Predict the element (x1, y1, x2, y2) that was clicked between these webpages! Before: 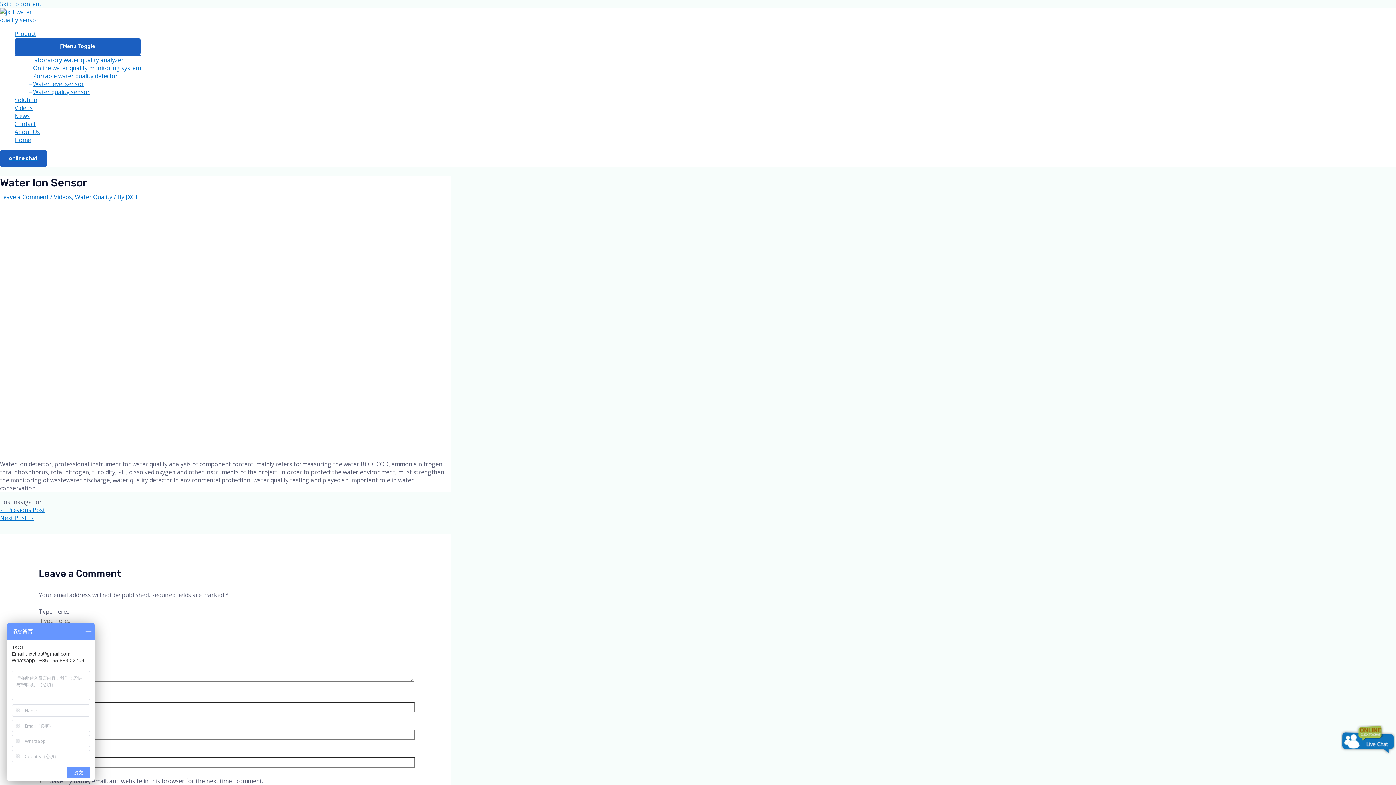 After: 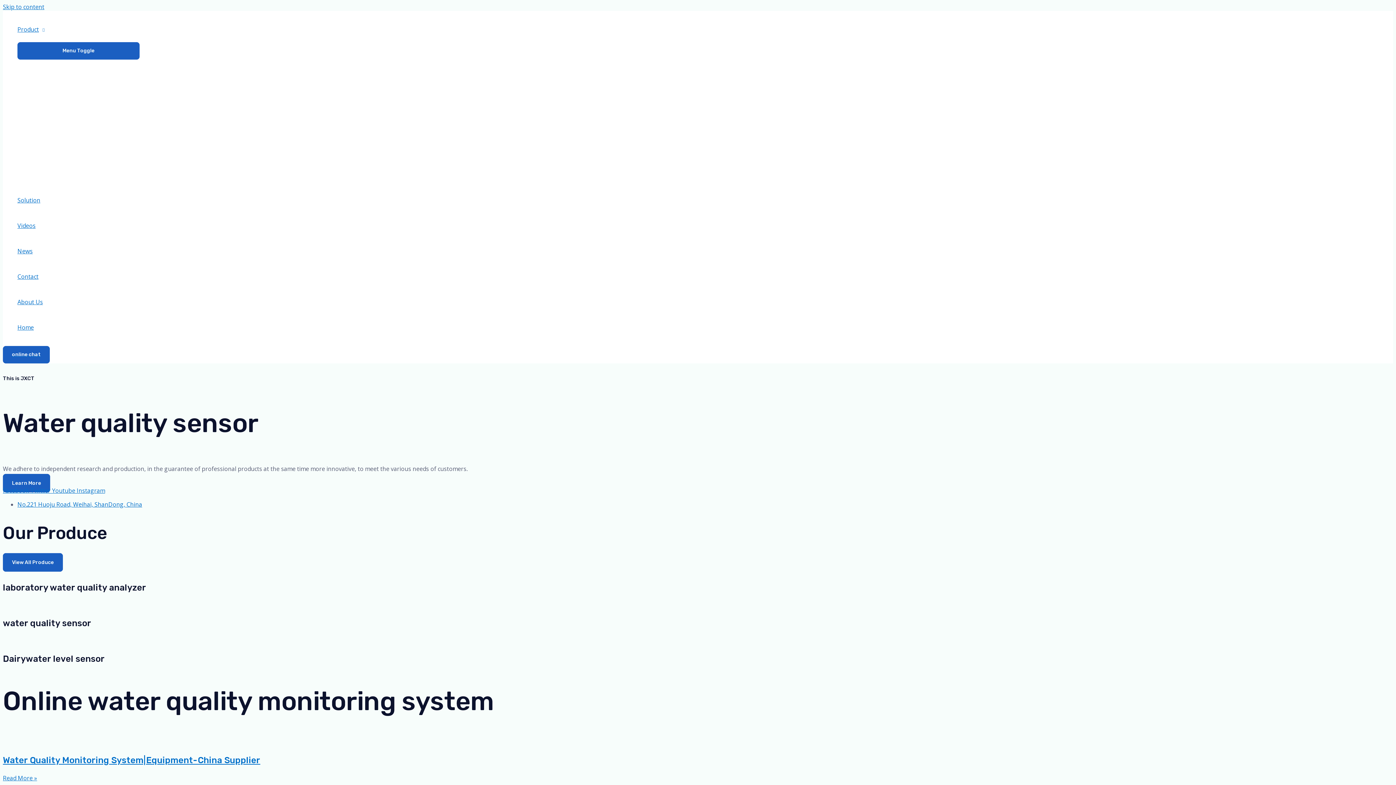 Action: label: Online water quality monitoring system bbox: (29, 64, 140, 72)